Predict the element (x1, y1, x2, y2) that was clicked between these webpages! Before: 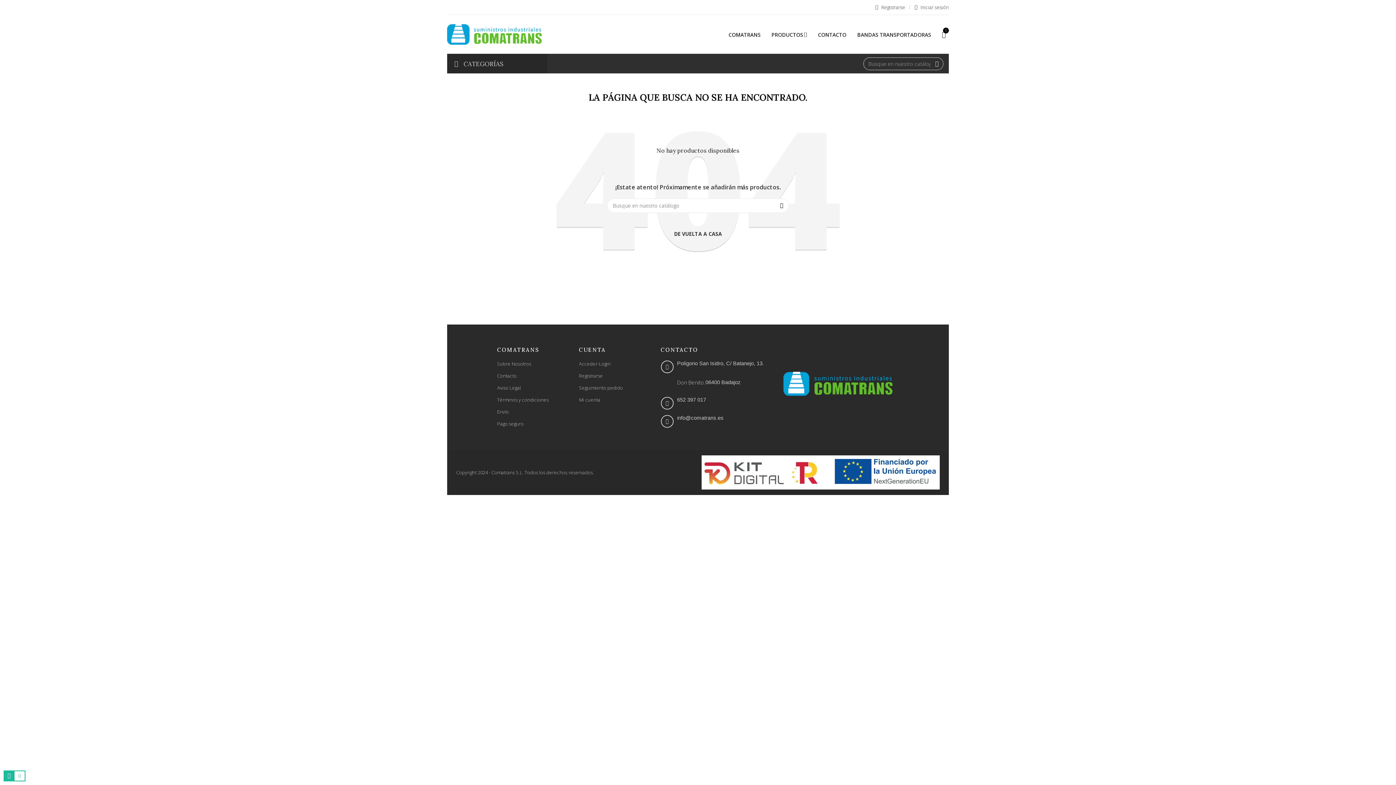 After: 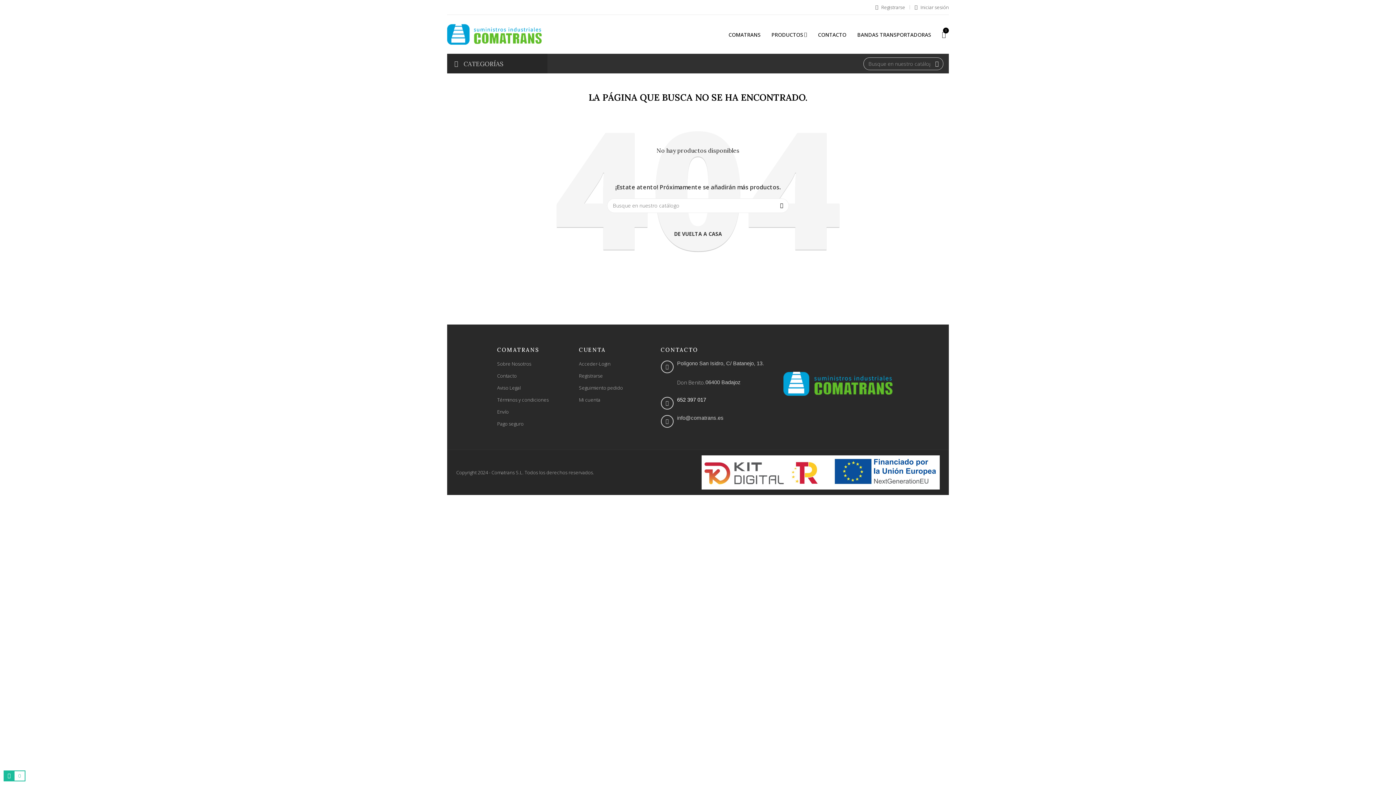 Action: bbox: (677, 397, 706, 402) label: 652 397 017